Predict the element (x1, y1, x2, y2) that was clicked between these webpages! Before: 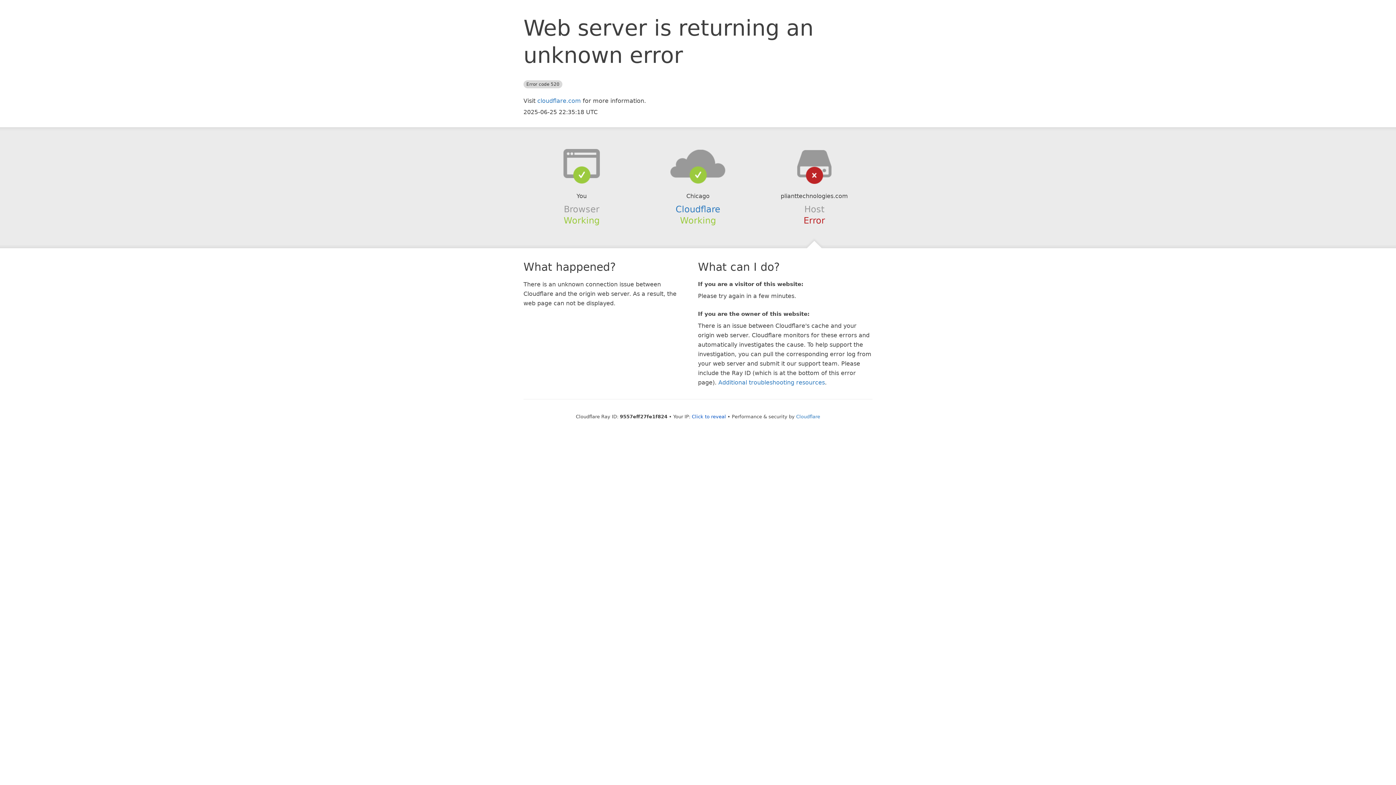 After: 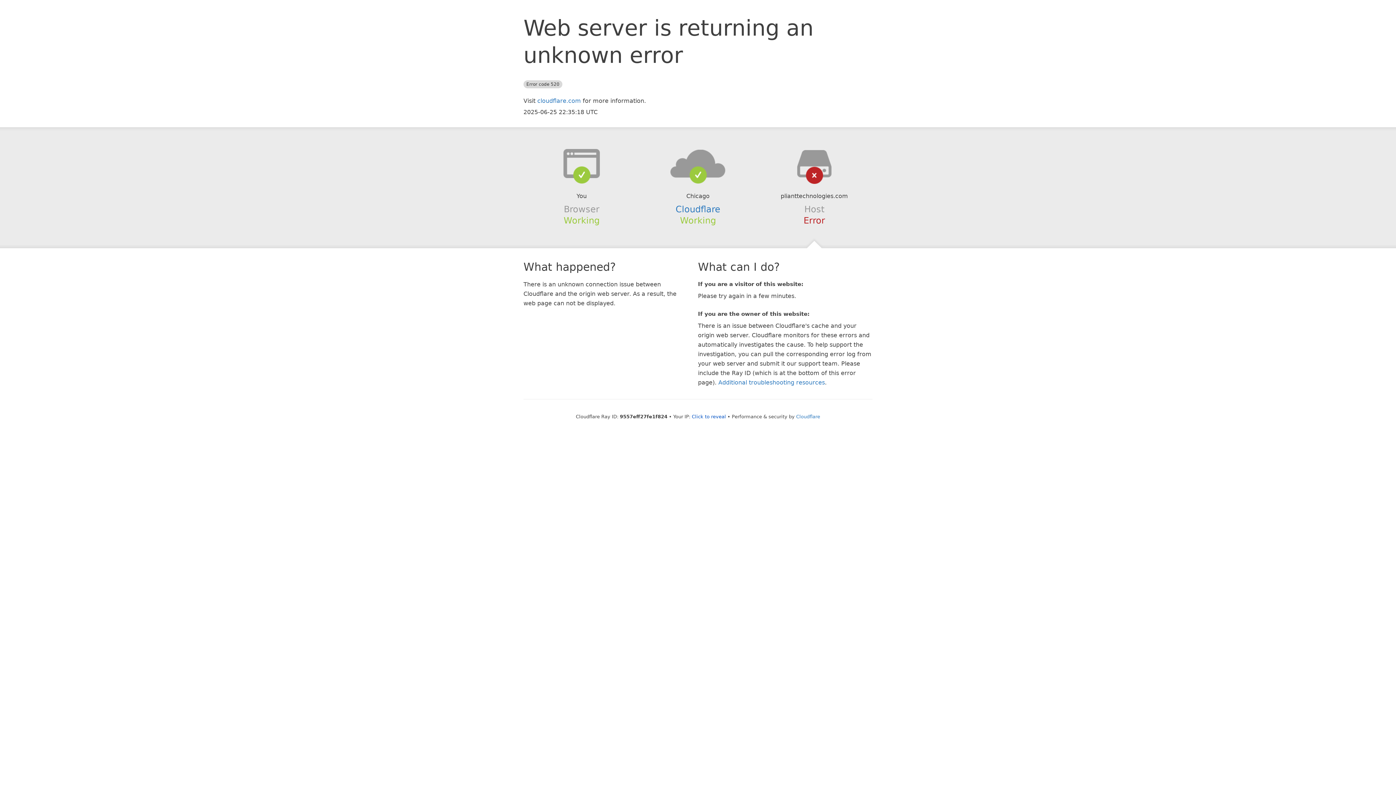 Action: bbox: (639, 148, 756, 178)